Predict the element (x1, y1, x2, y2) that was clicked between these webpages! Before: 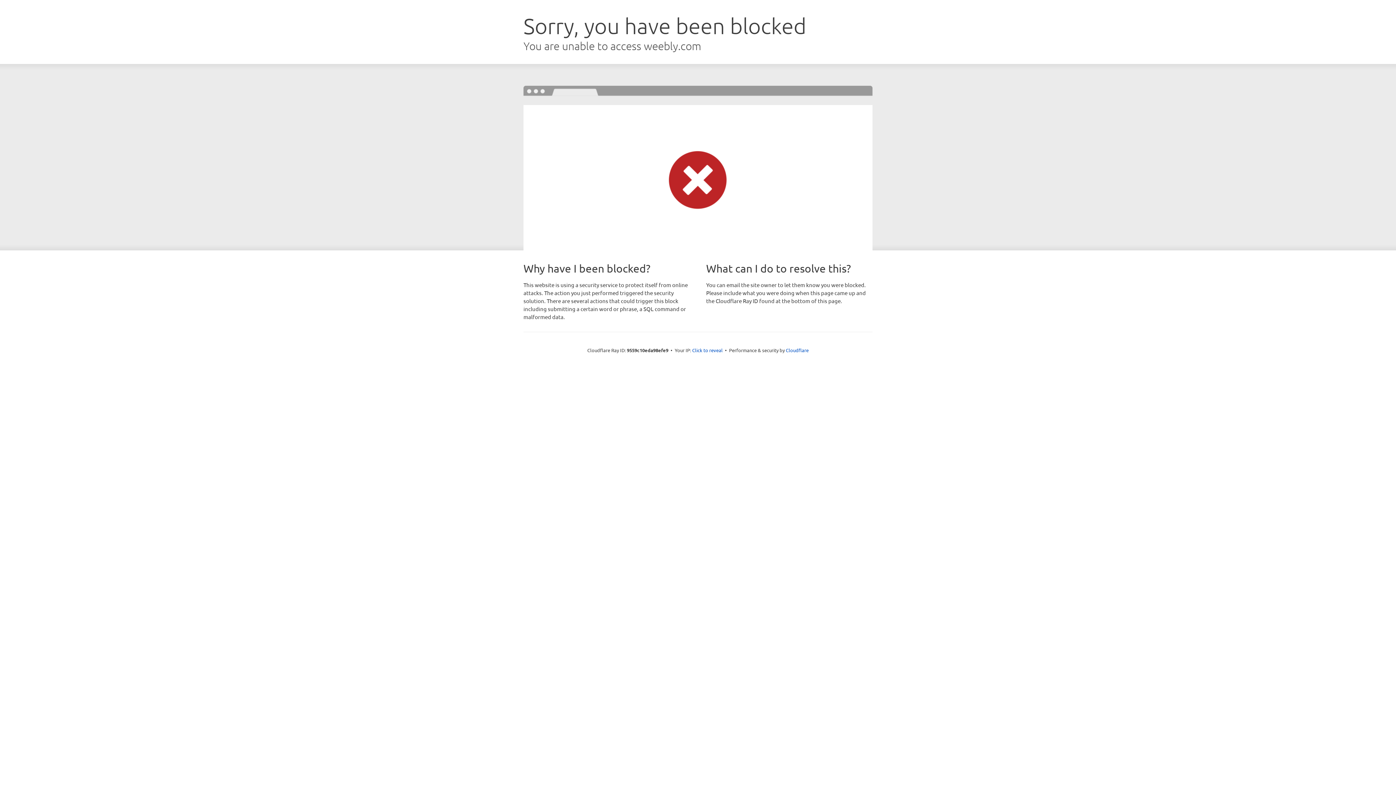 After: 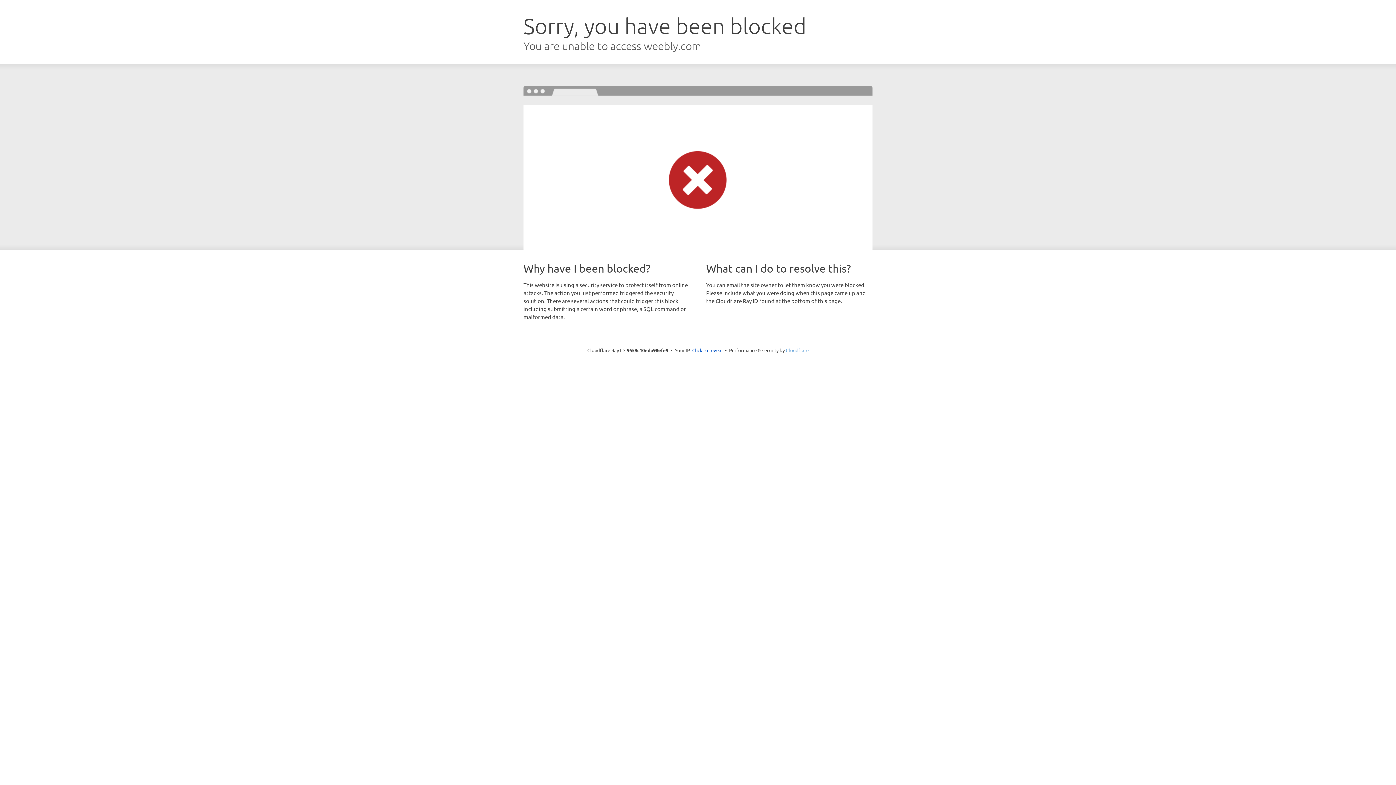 Action: bbox: (786, 347, 808, 353) label: Cloudflare